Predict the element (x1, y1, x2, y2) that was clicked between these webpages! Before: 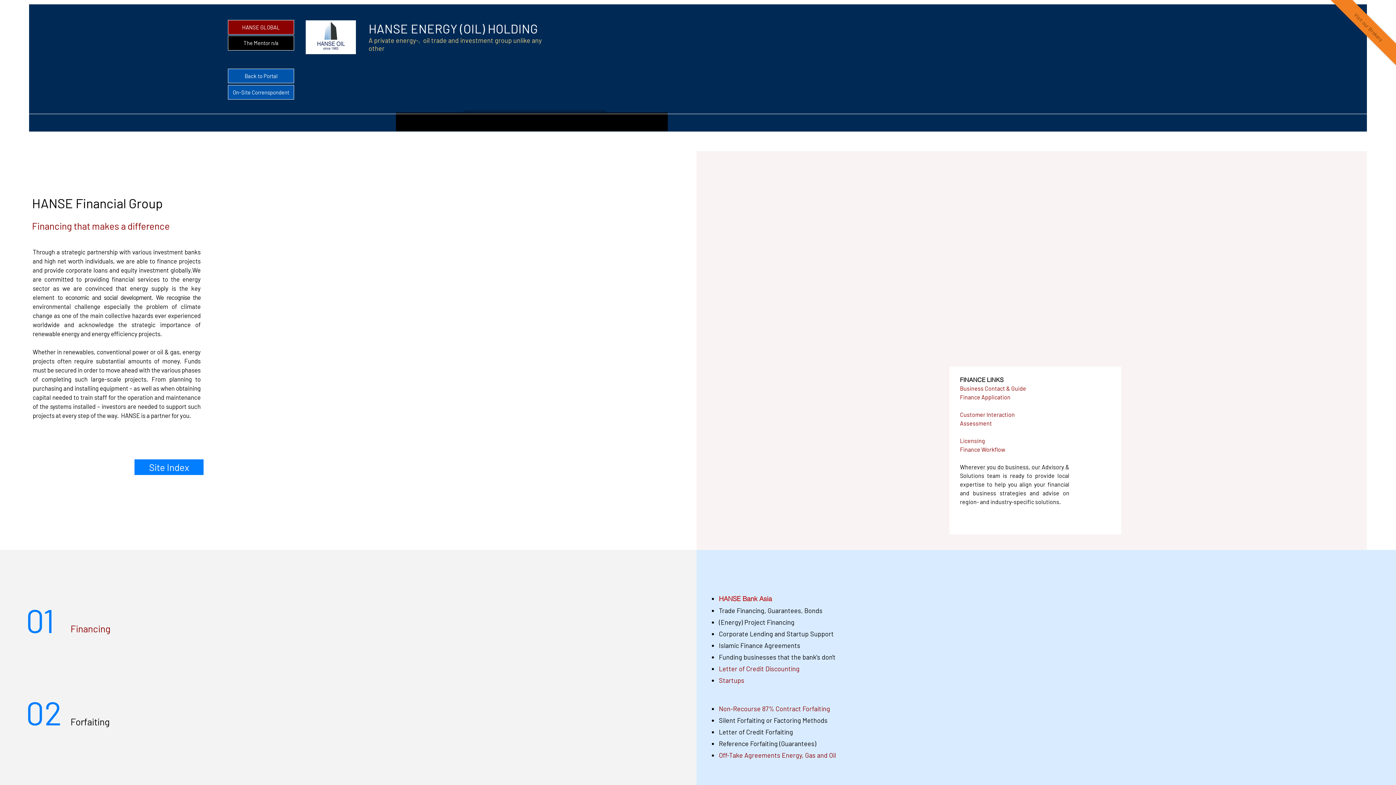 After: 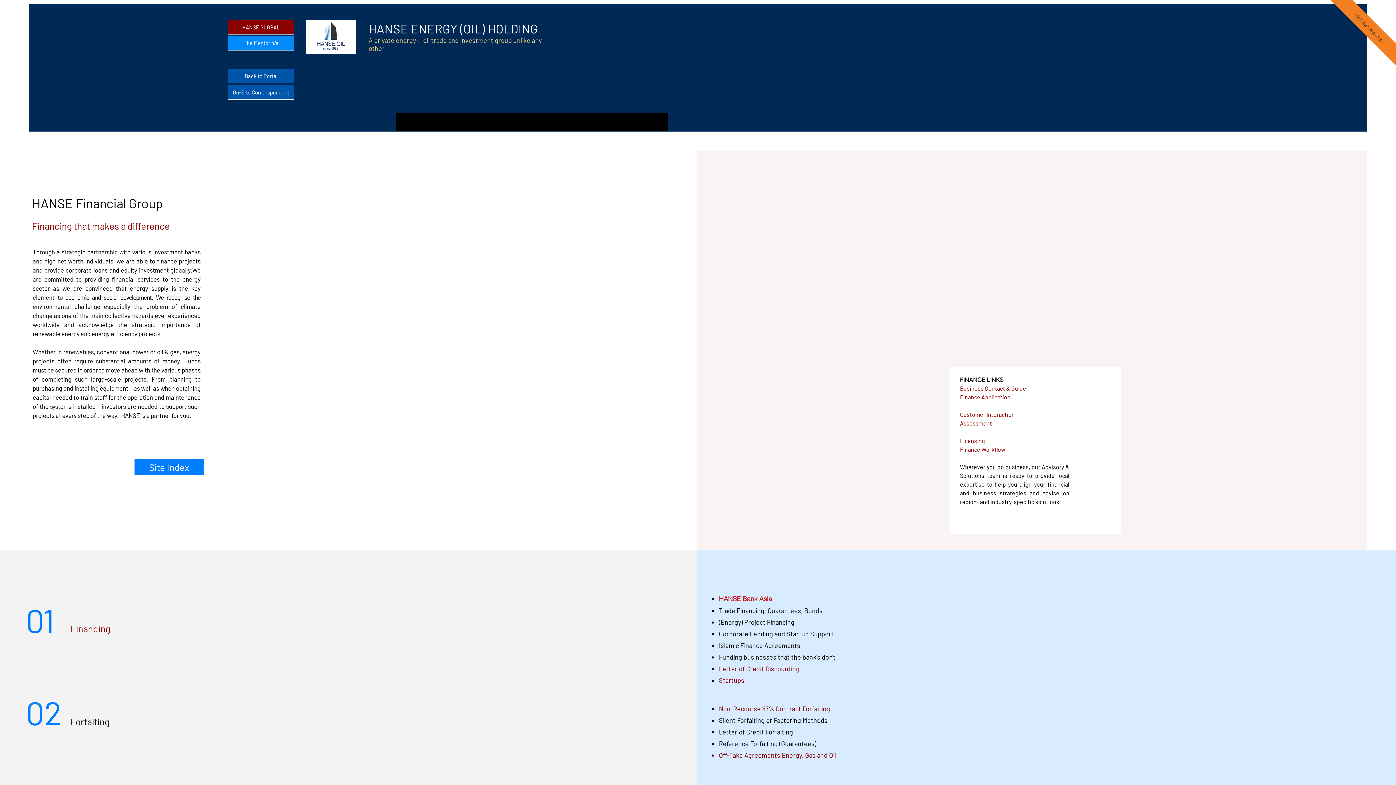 Action: label: The Mentor n/a bbox: (228, 35, 294, 50)